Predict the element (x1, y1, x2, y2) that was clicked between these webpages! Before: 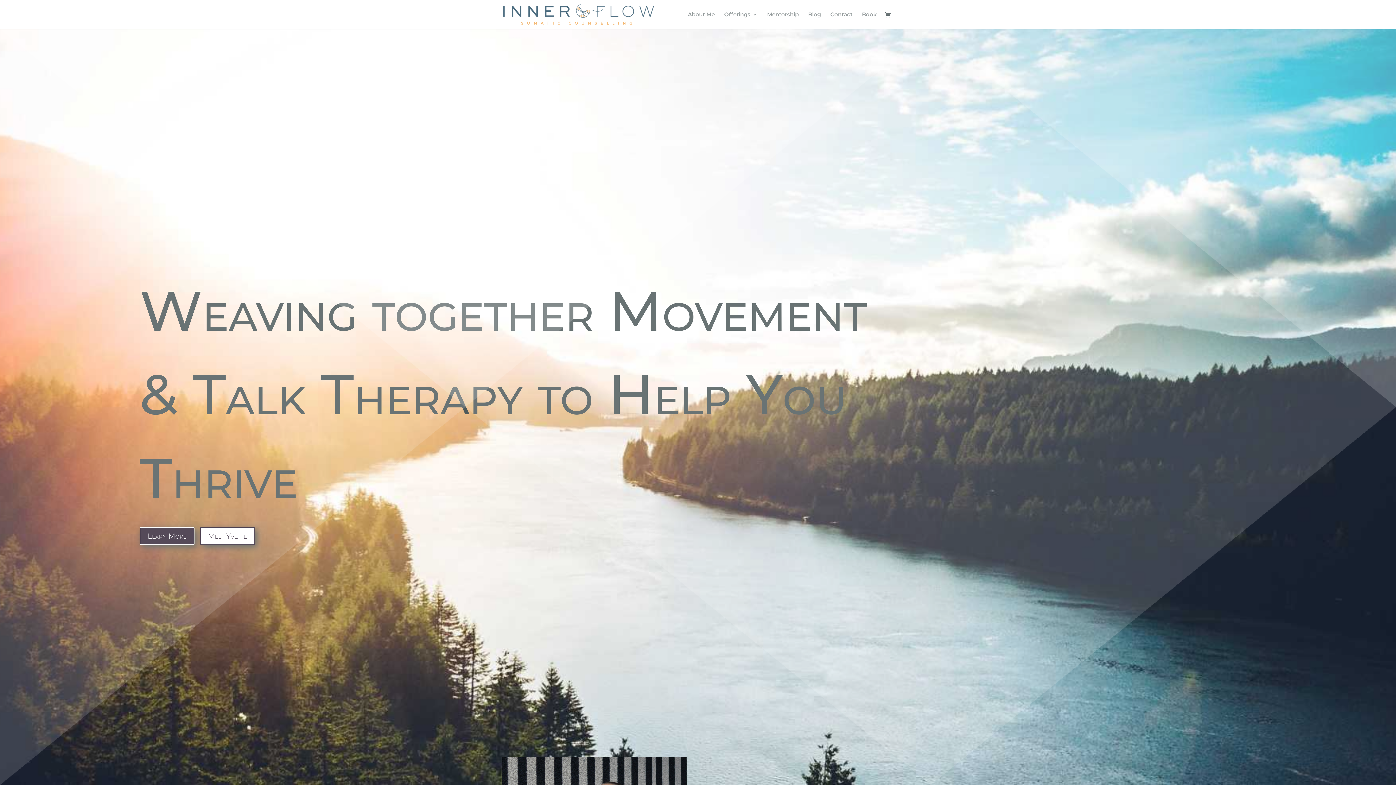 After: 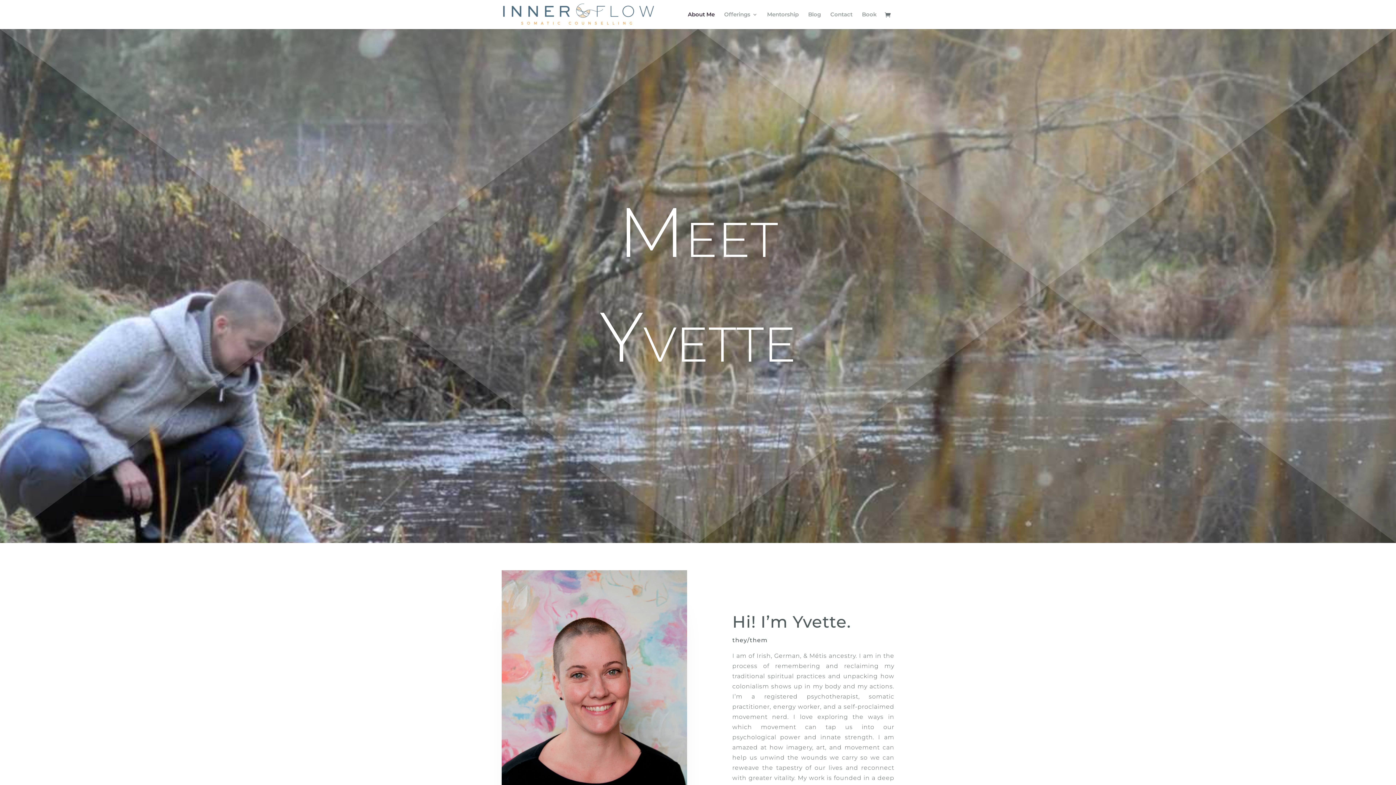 Action: label: Meet Yvette bbox: (200, 527, 254, 545)